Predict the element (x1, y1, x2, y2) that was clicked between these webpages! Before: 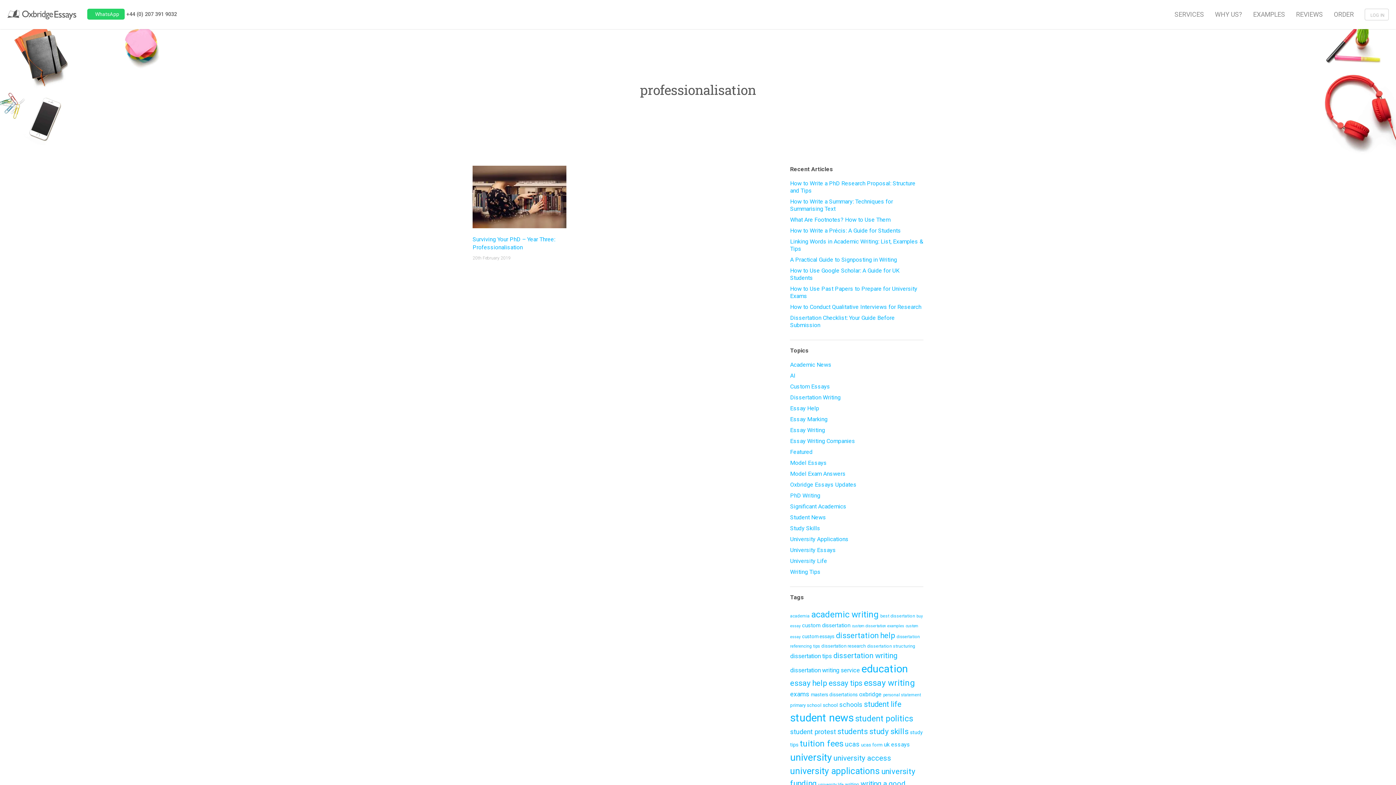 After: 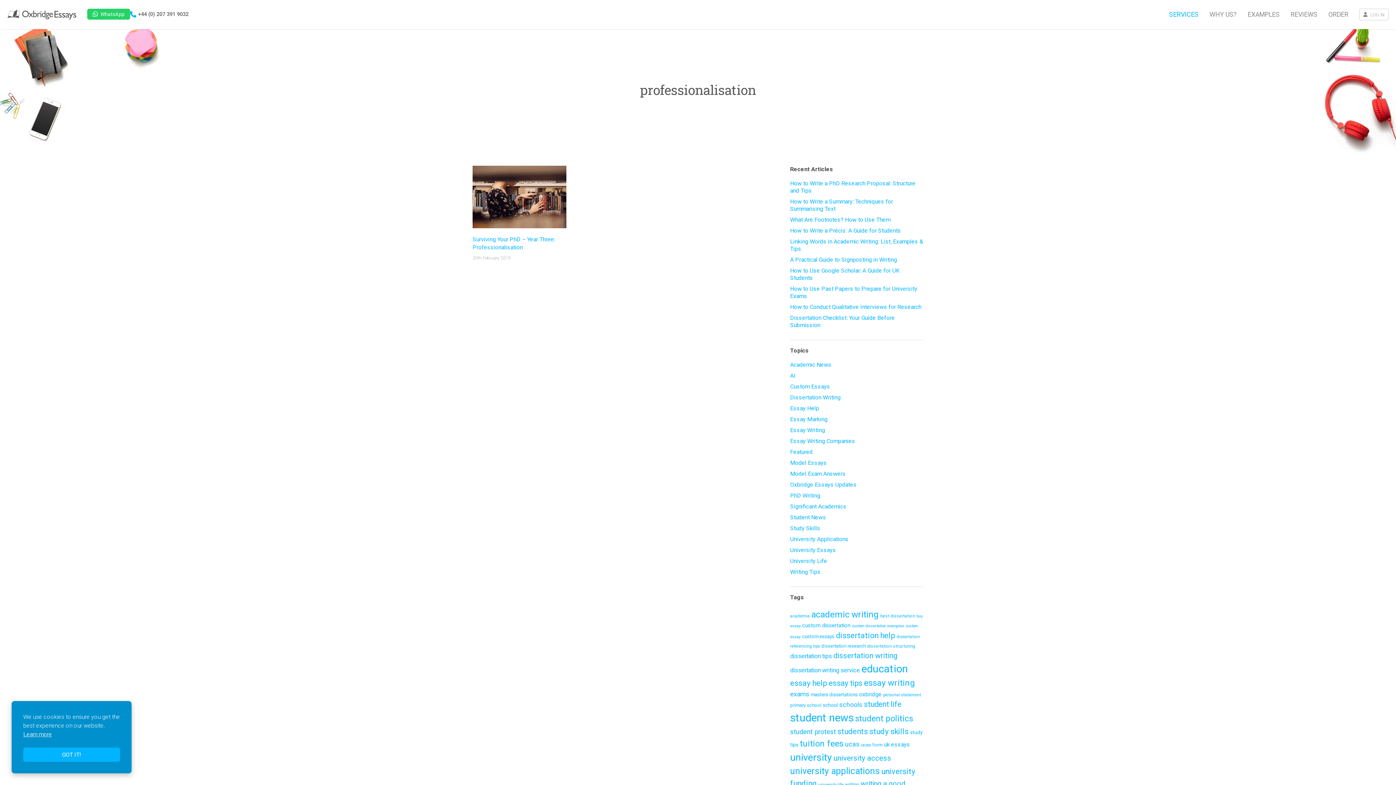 Action: bbox: (1174, 9, 1204, 19) label: SERVICES